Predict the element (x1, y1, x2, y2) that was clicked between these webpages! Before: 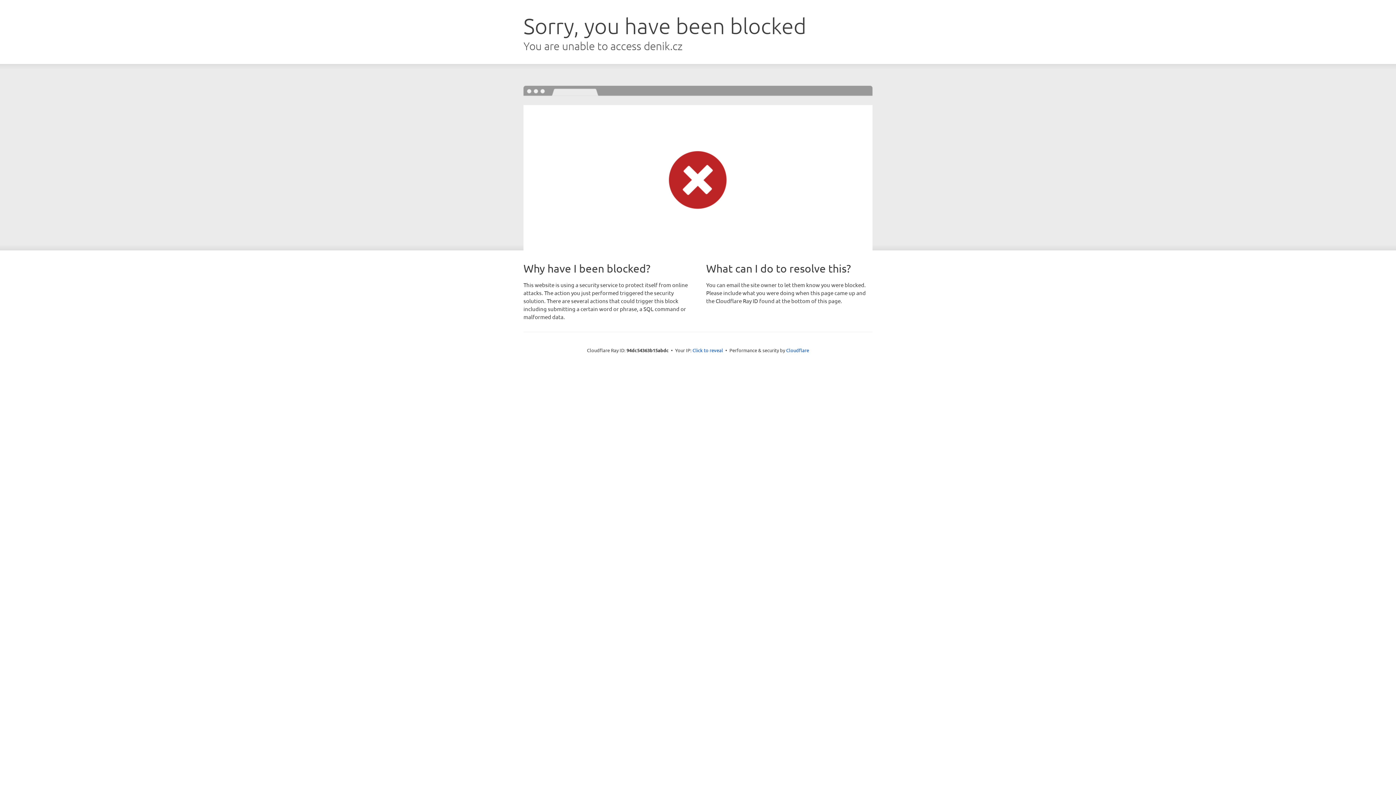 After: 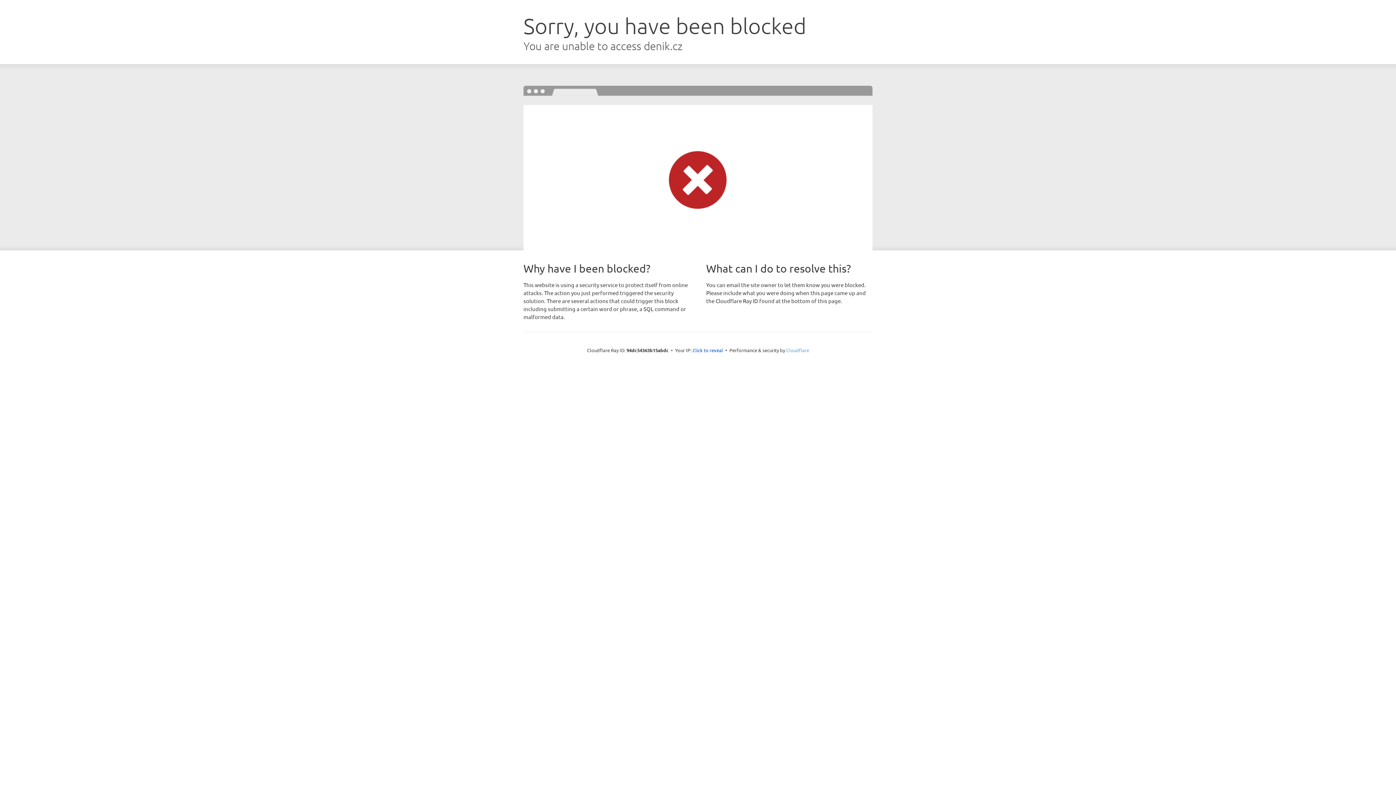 Action: bbox: (786, 347, 809, 353) label: Cloudflare